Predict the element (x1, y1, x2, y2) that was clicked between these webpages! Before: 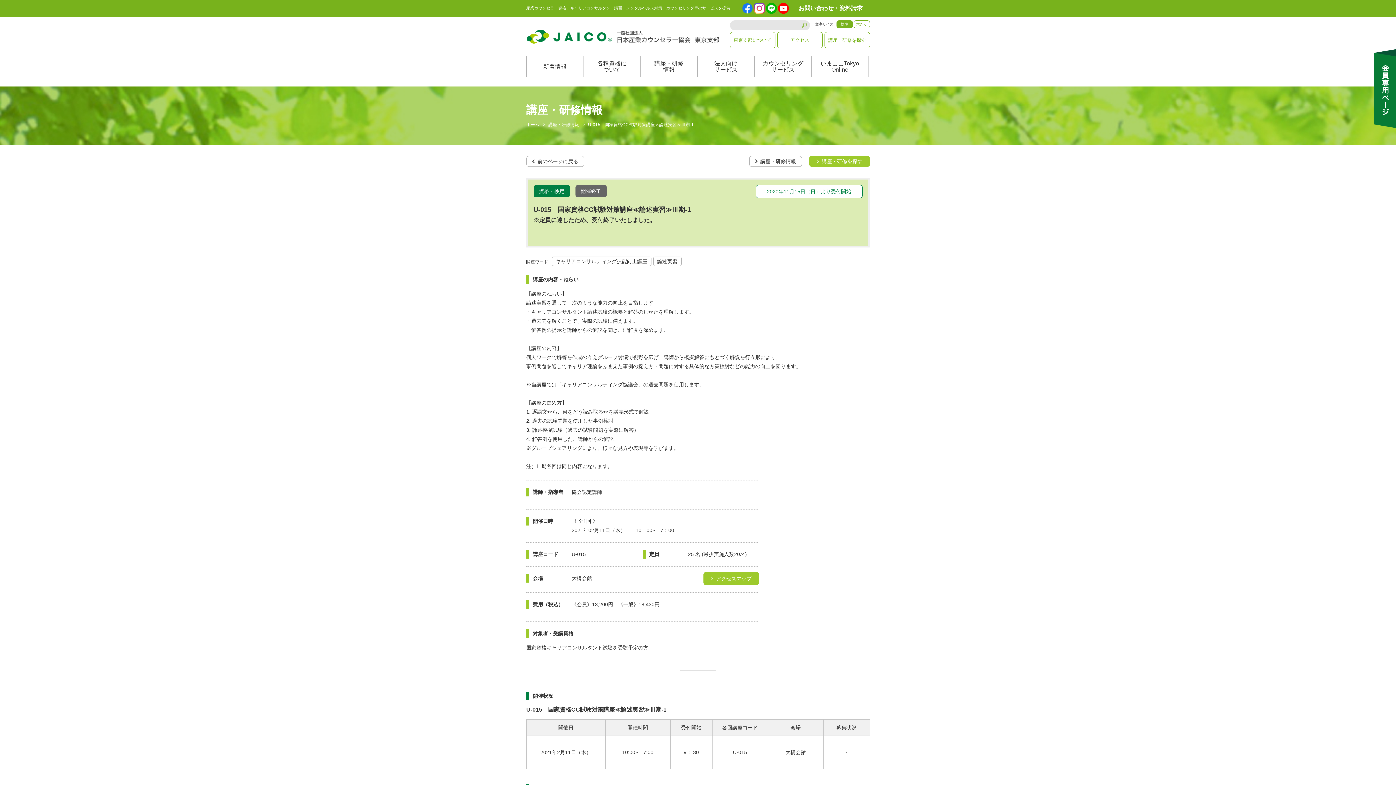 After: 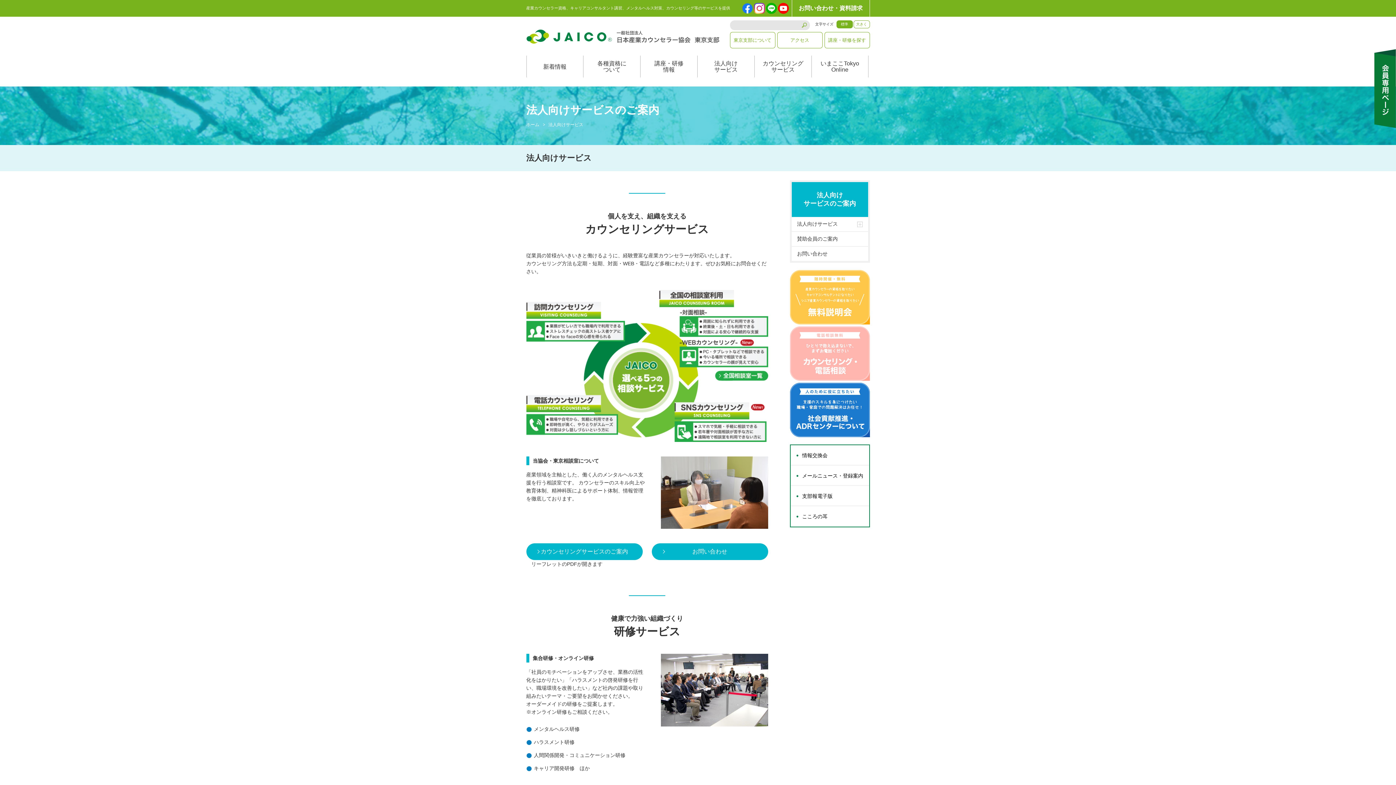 Action: bbox: (697, 55, 754, 77) label: 法人向け
サービス